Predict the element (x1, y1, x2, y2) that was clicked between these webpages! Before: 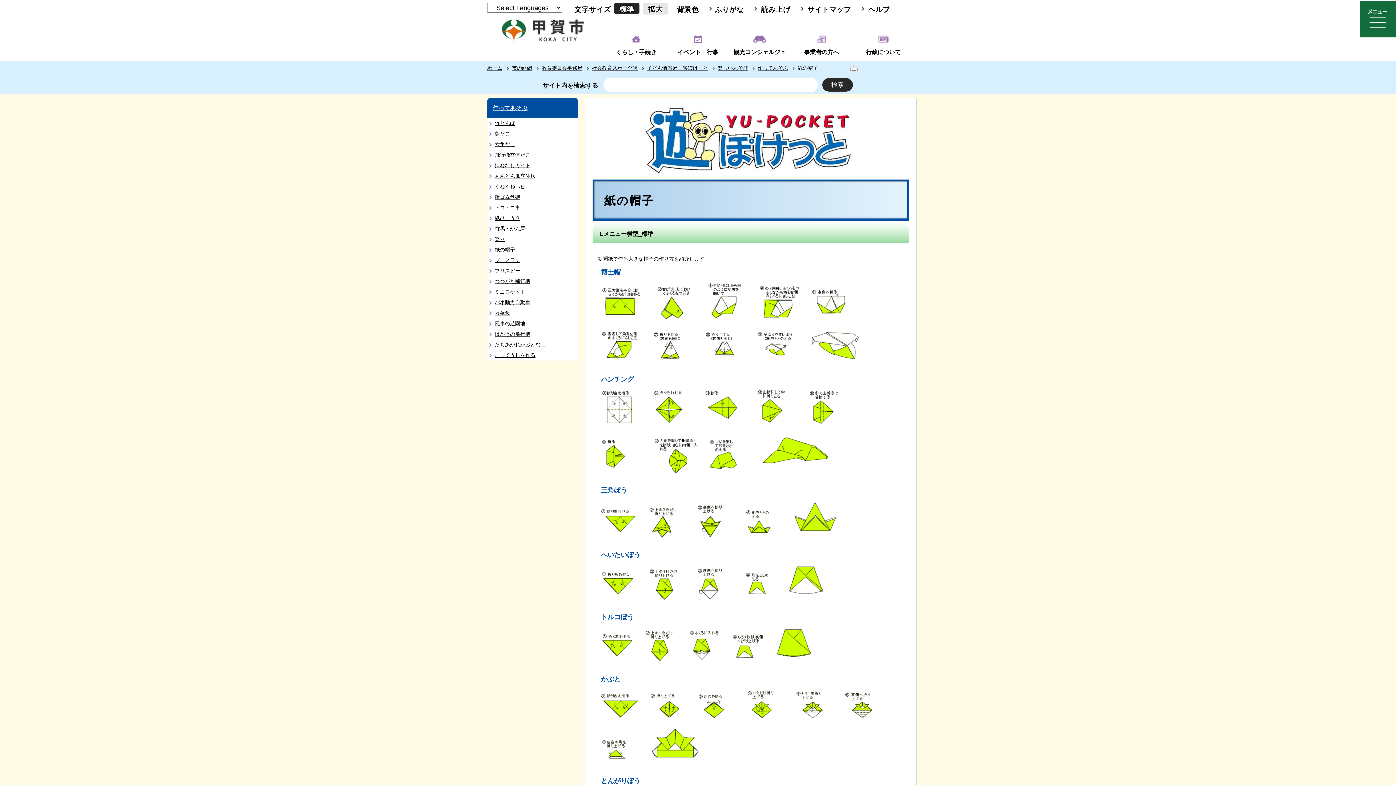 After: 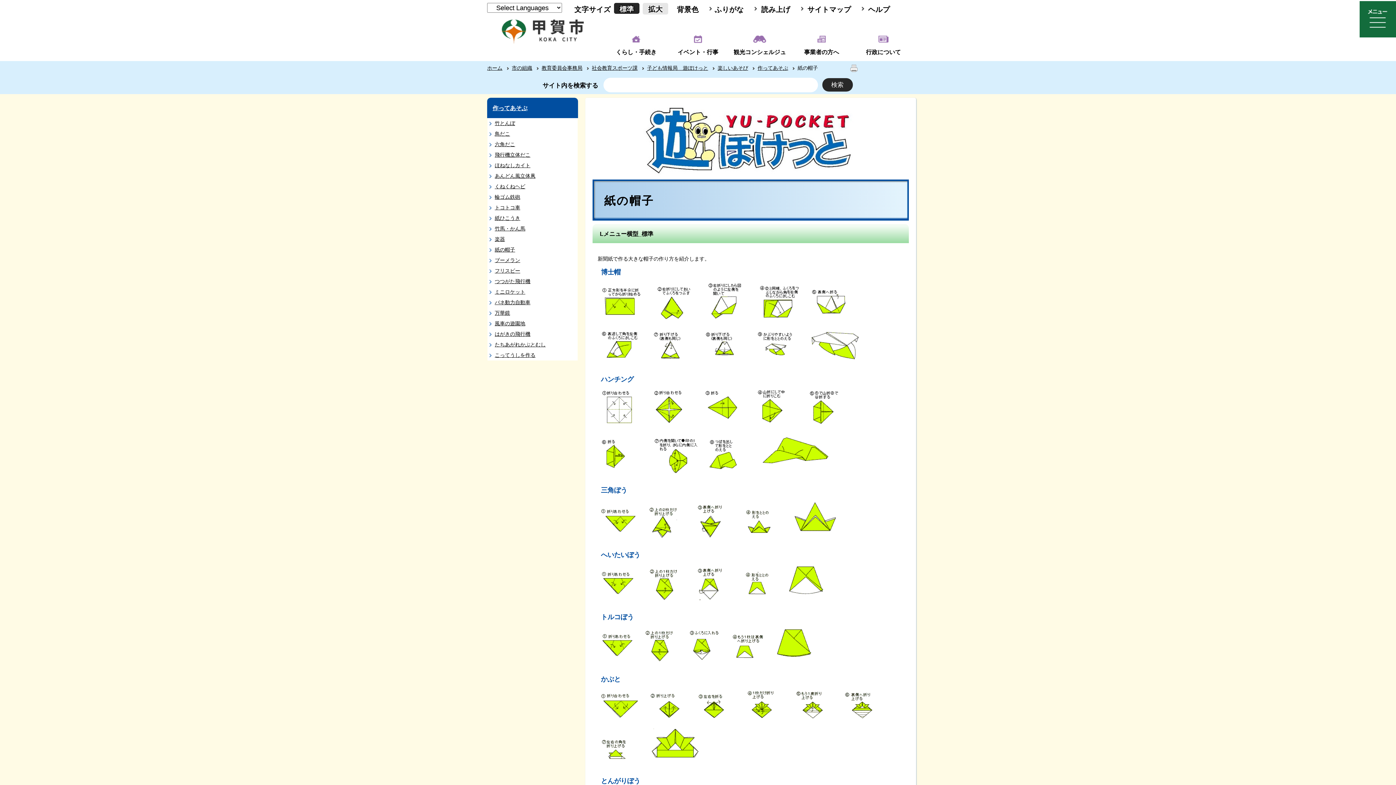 Action: bbox: (848, 65, 859, 70)